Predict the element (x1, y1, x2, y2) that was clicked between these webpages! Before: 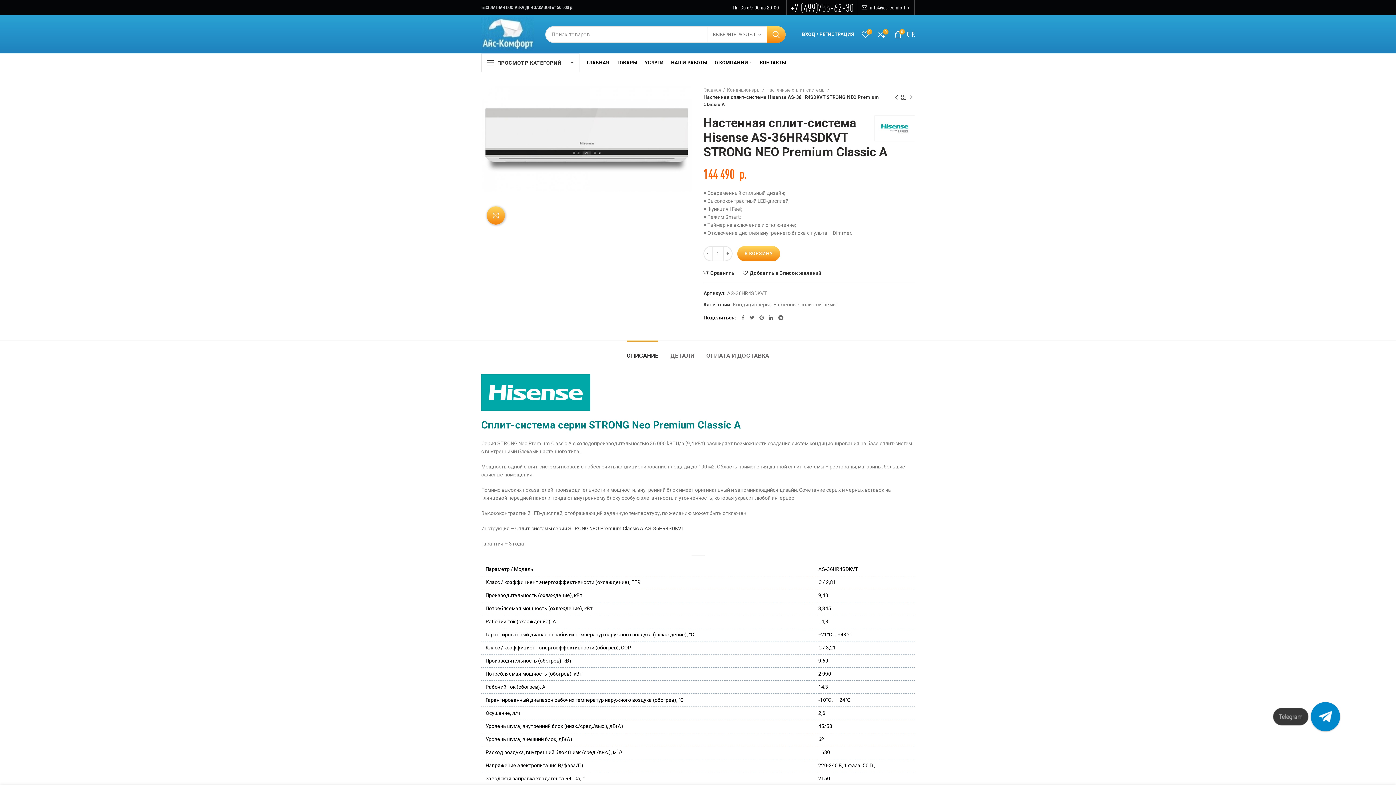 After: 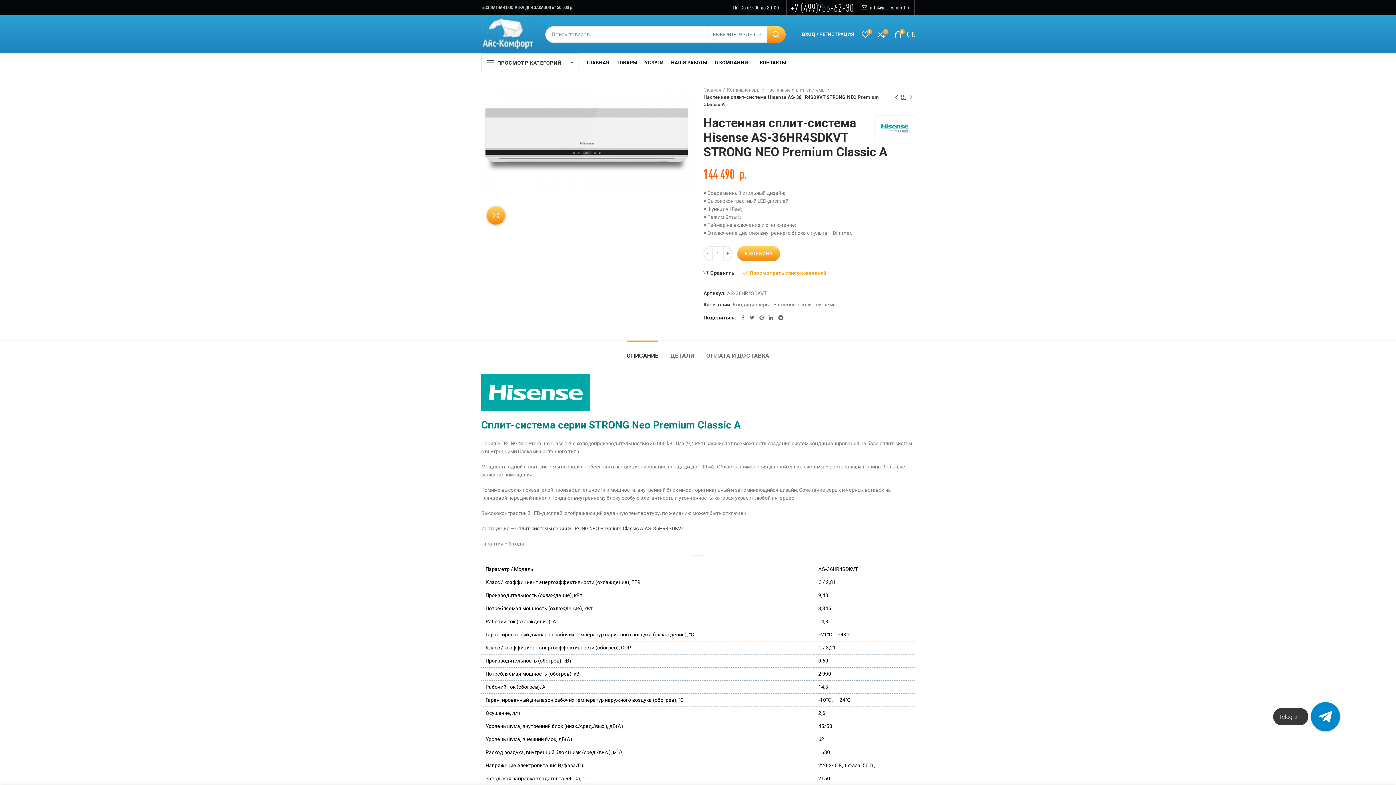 Action: bbox: (742, 270, 821, 275) label: Добавить в Список желаний